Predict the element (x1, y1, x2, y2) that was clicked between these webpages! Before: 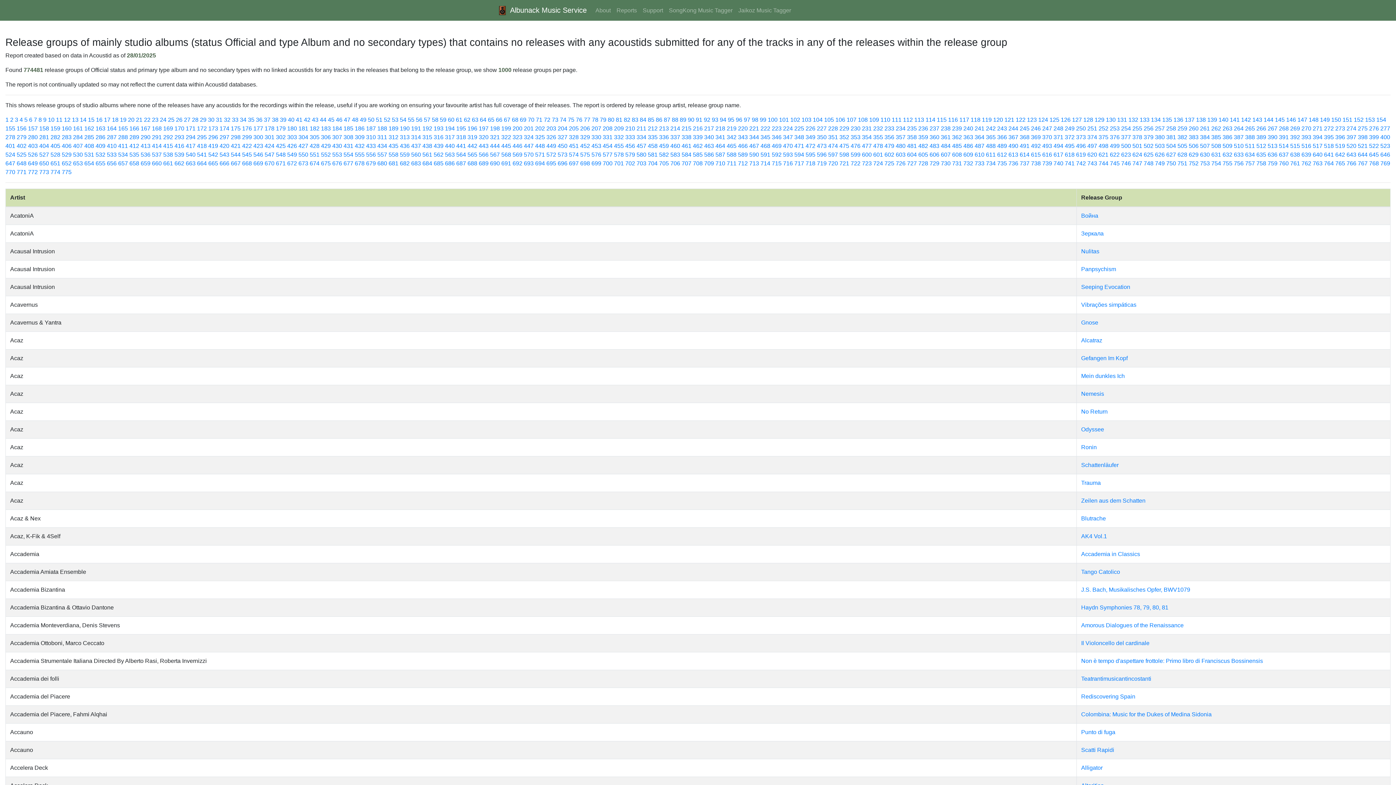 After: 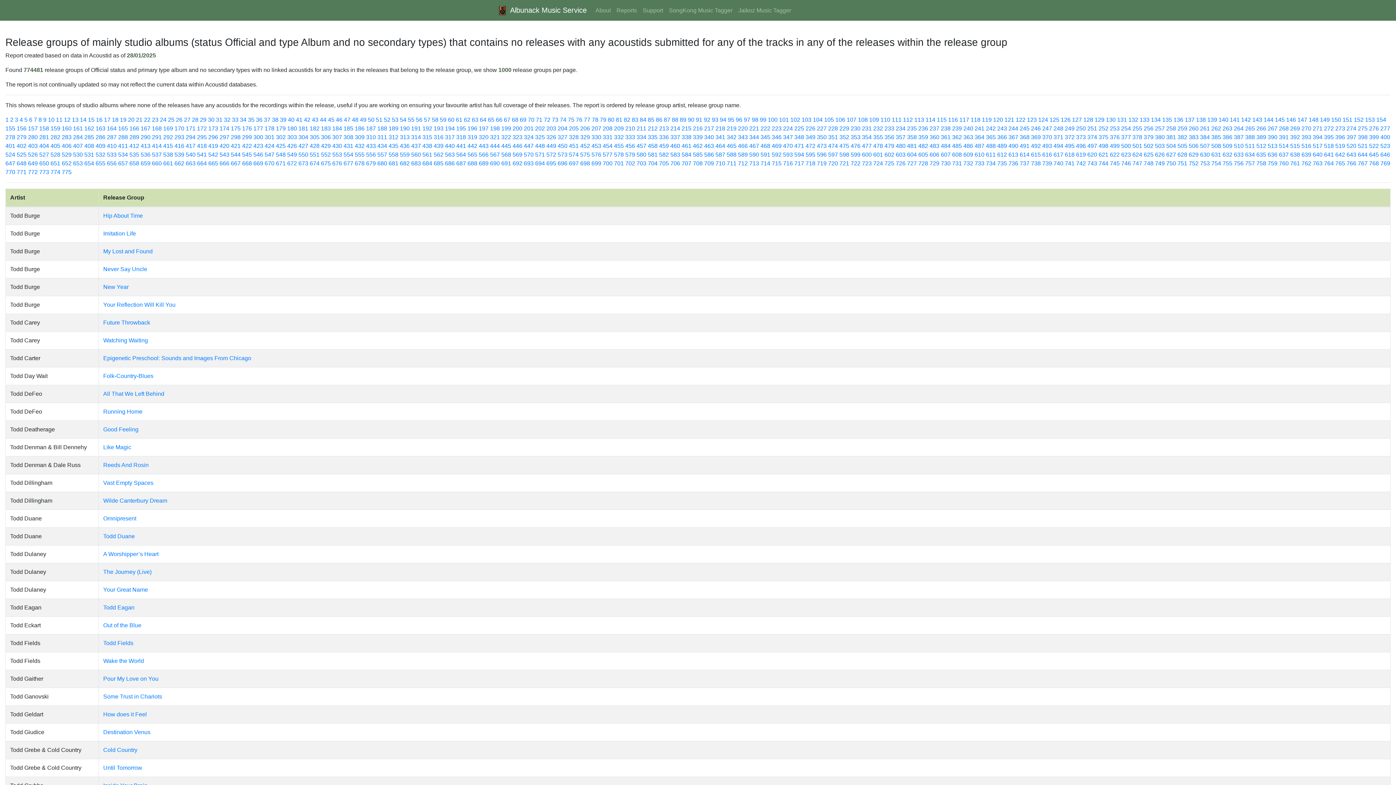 Action: label: 638  bbox: (1290, 151, 1301, 157)